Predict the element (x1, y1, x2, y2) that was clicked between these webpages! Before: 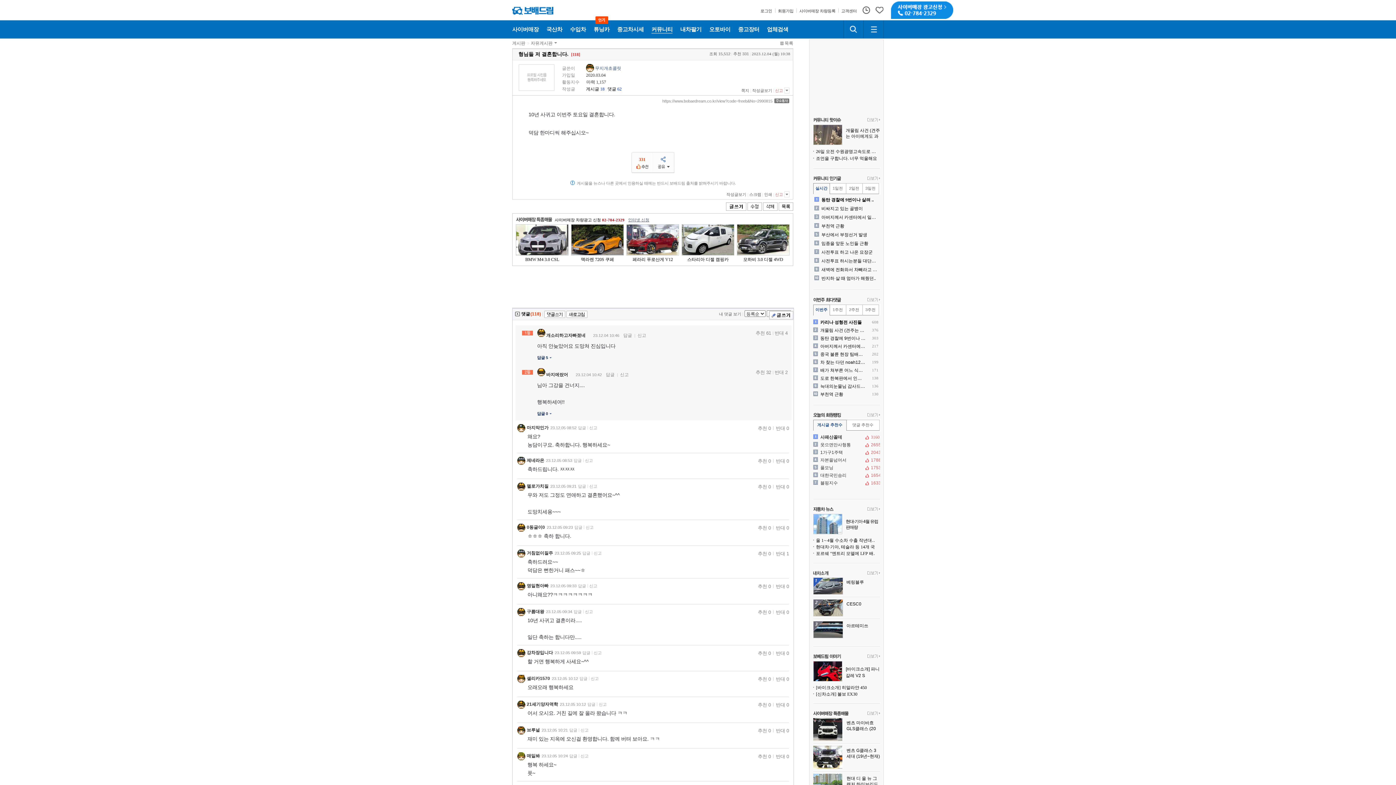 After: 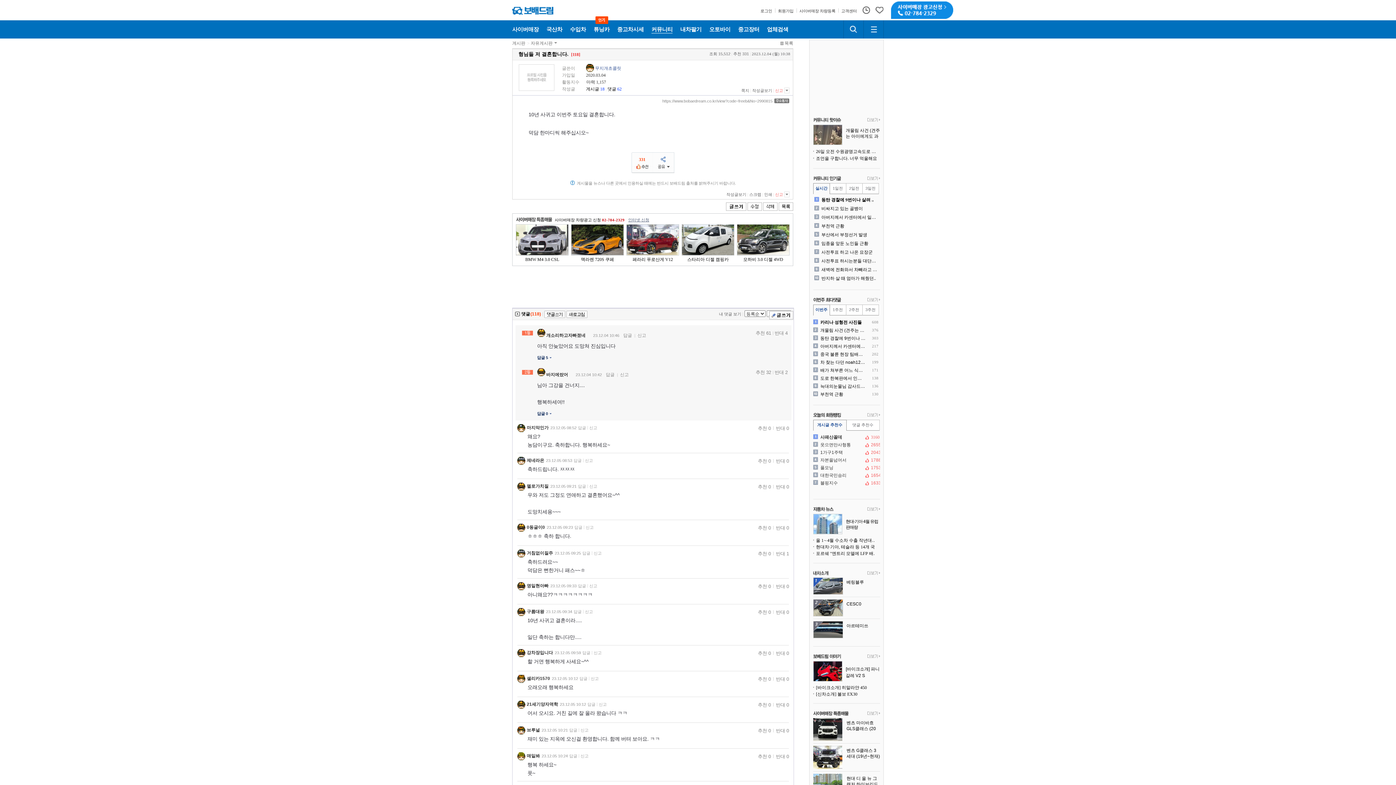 Action: bbox: (516, 224, 568, 267) label: BMW M4 3.0 CSL